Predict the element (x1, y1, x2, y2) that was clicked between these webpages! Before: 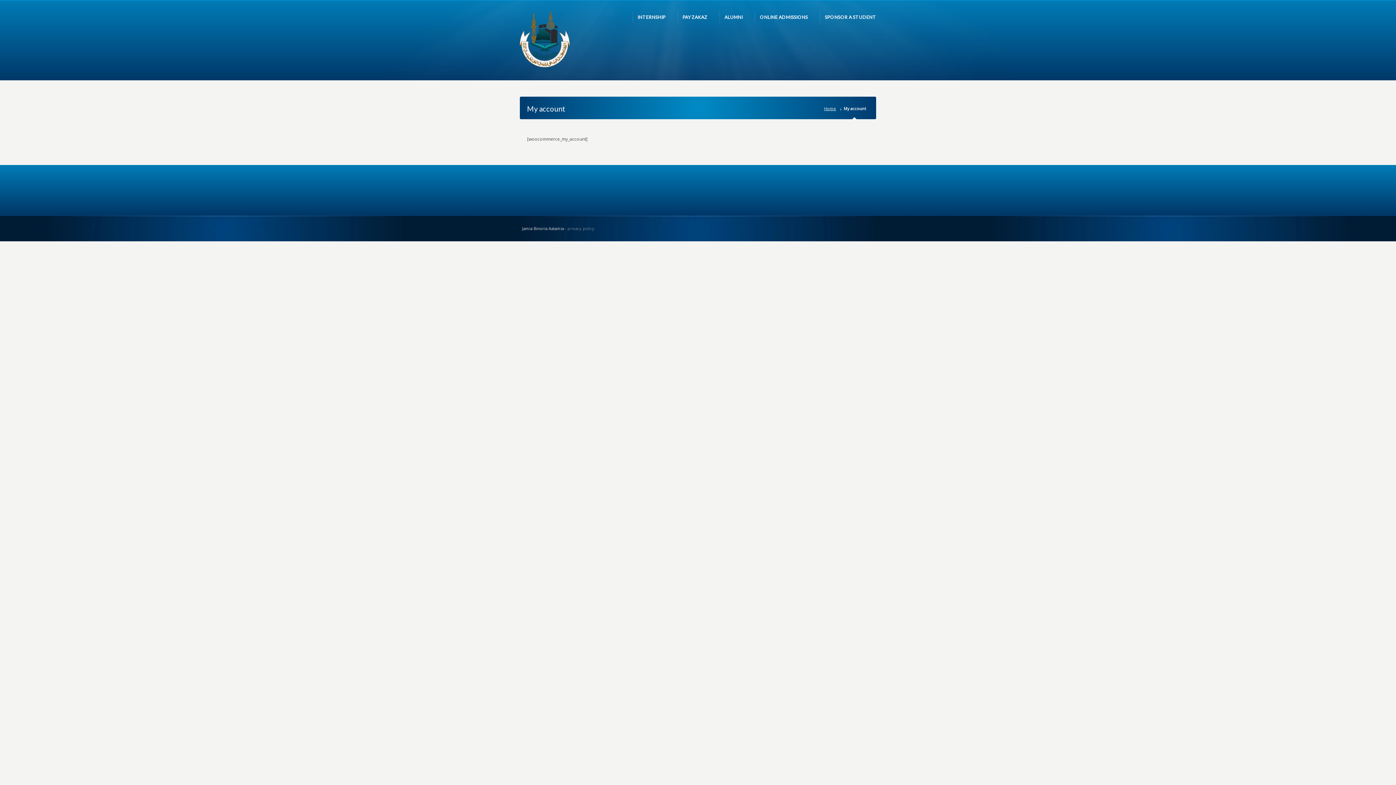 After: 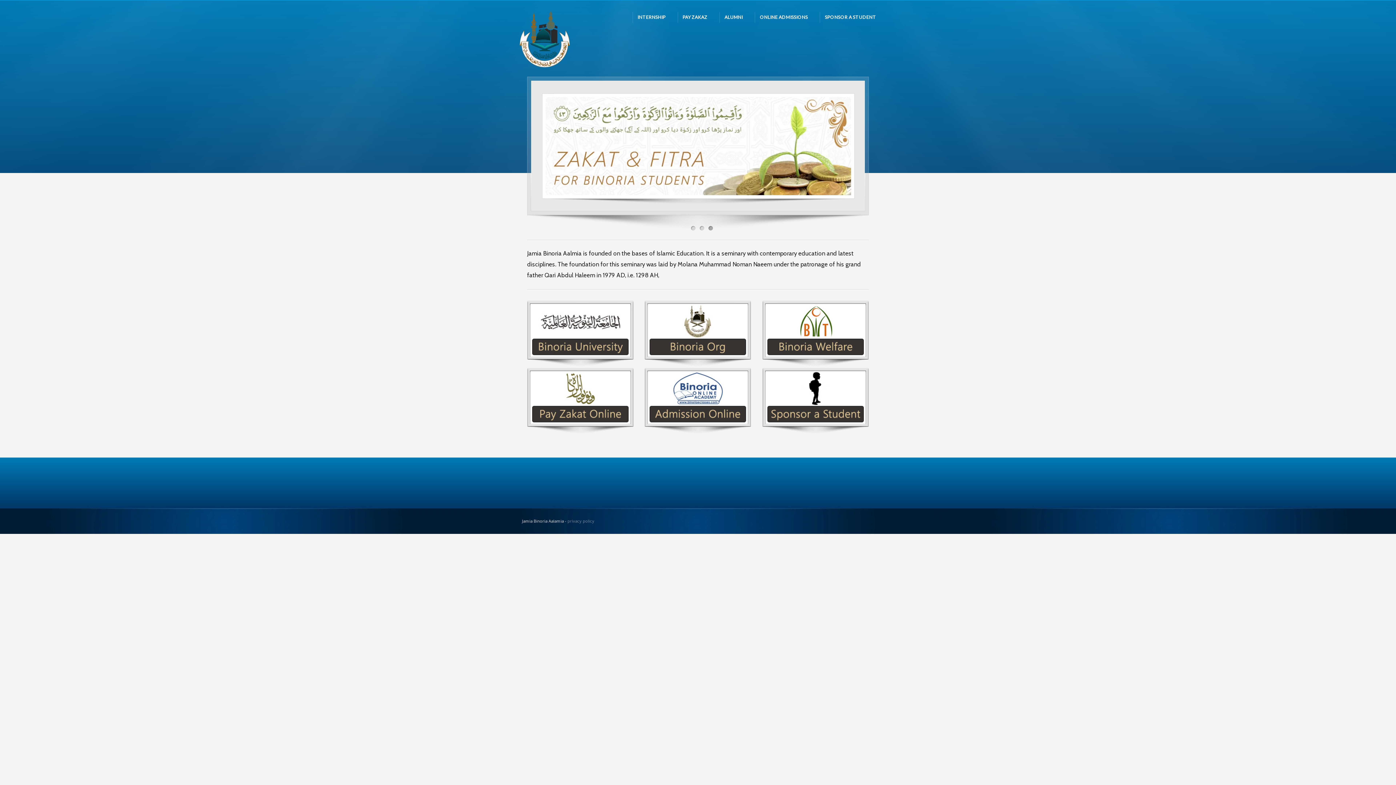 Action: bbox: (821, 105, 841, 111) label: Home